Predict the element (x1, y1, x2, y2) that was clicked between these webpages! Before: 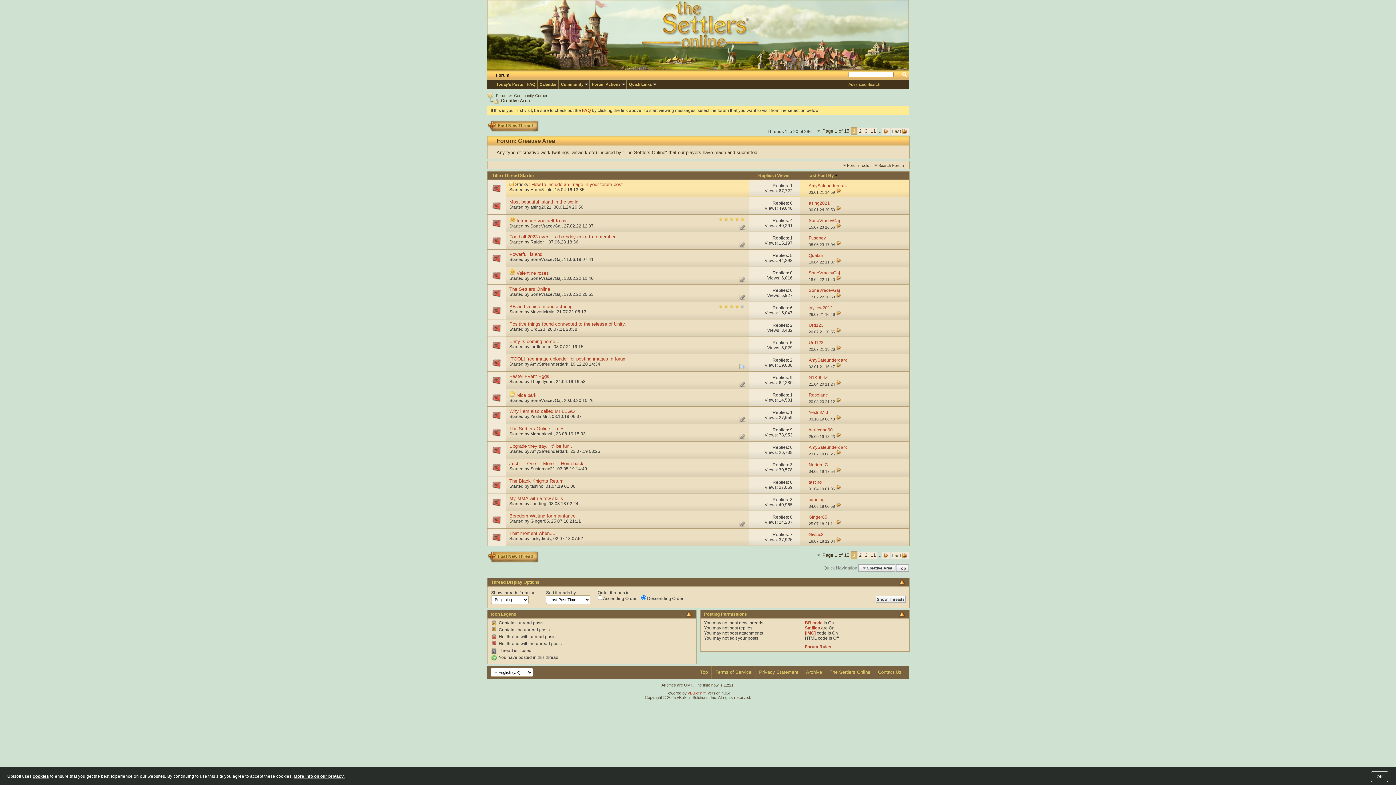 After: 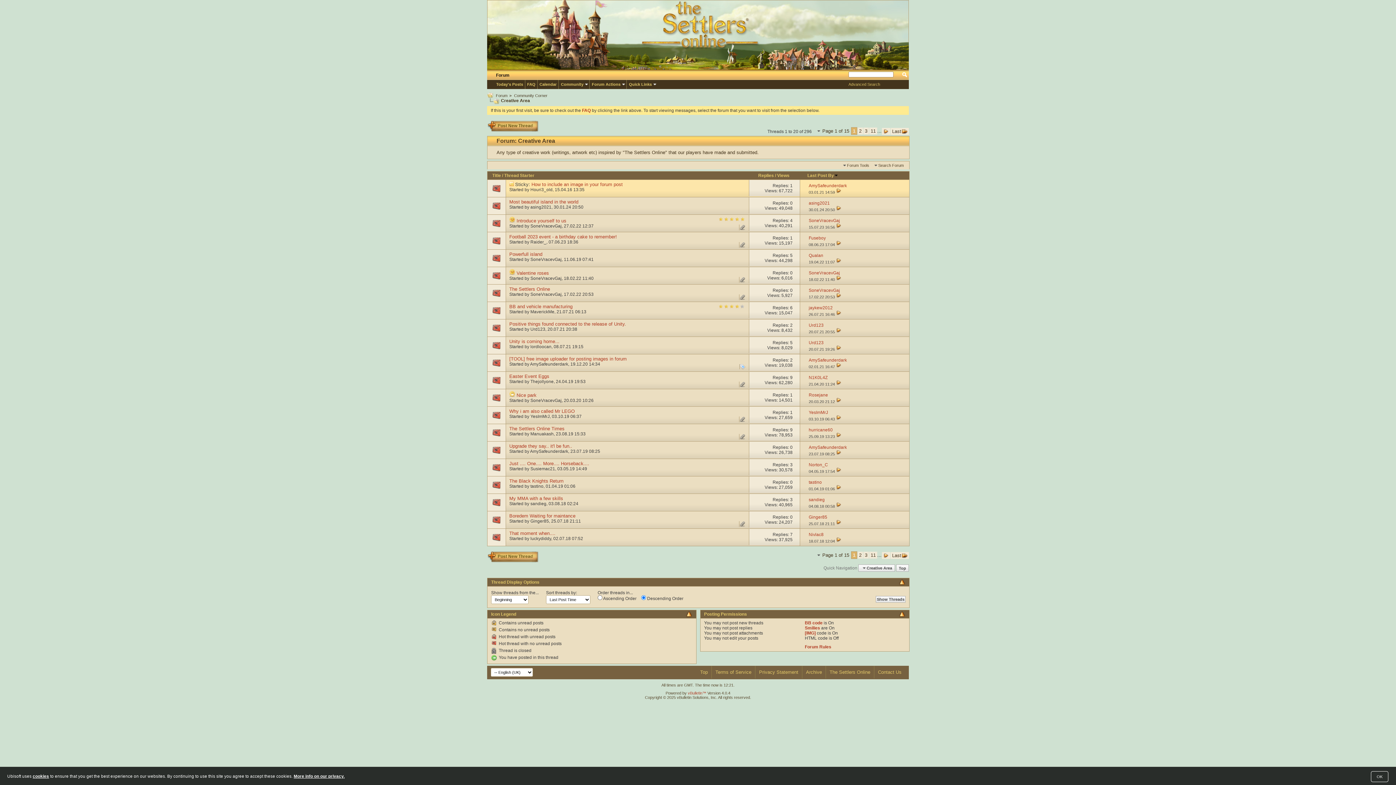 Action: bbox: (487, 494, 506, 511)